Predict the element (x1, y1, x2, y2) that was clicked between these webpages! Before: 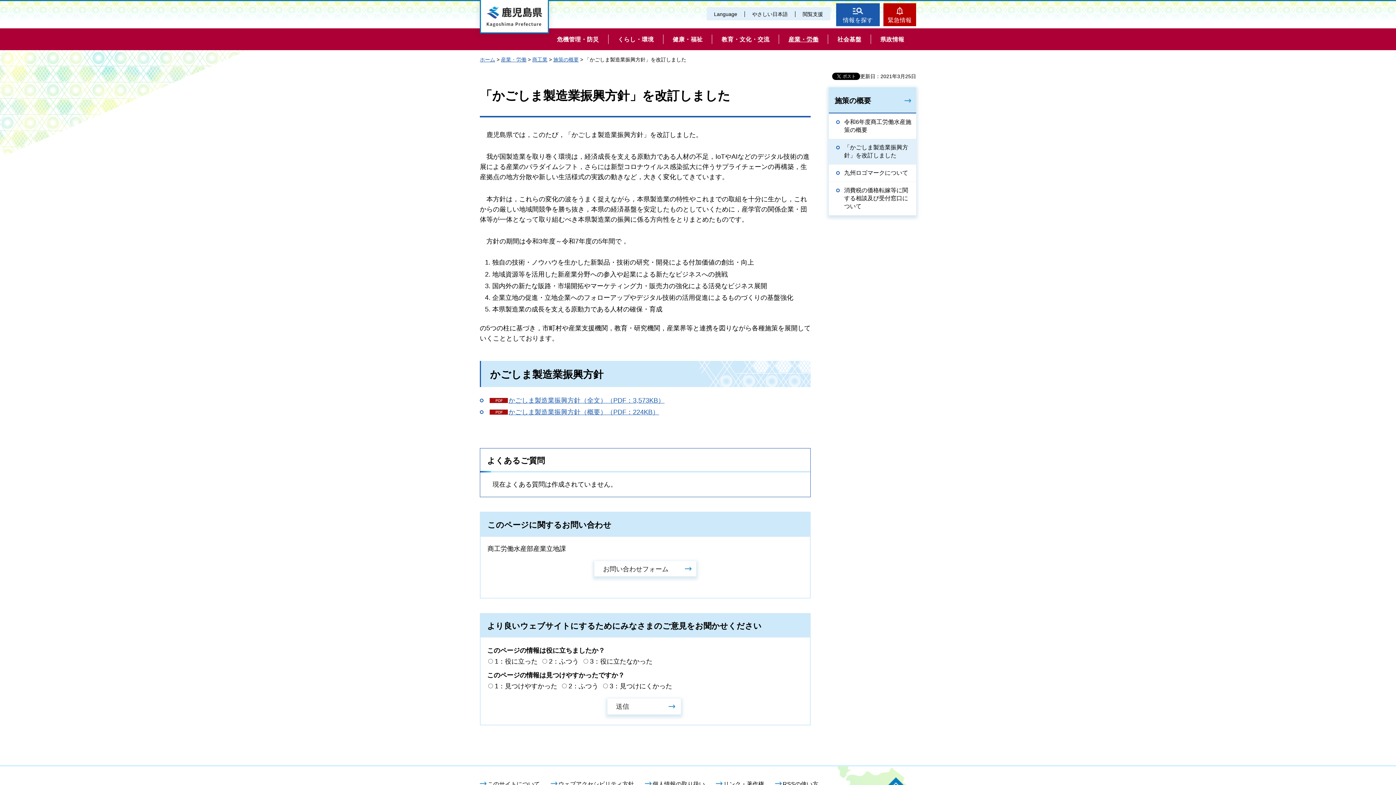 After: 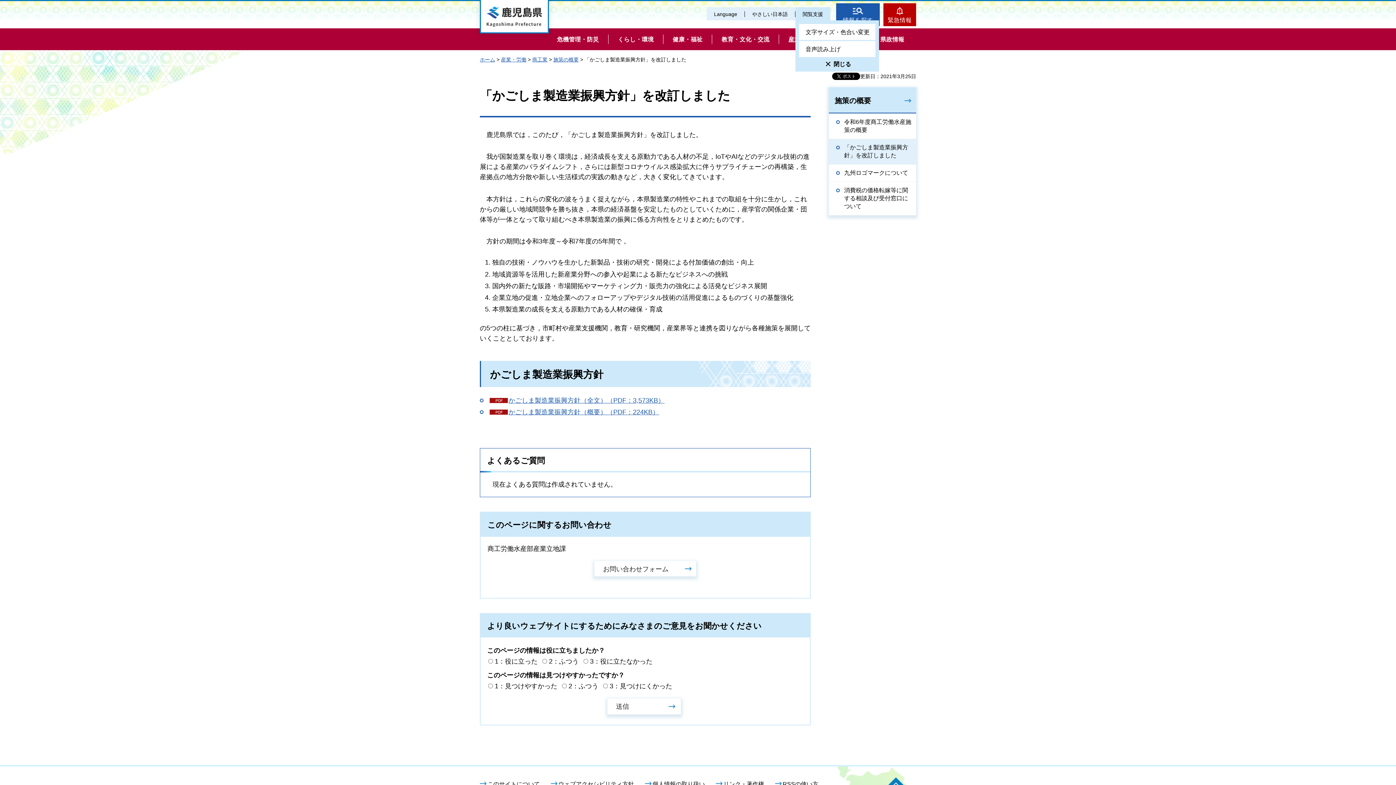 Action: bbox: (795, 7, 830, 20) label: 閲覧支援